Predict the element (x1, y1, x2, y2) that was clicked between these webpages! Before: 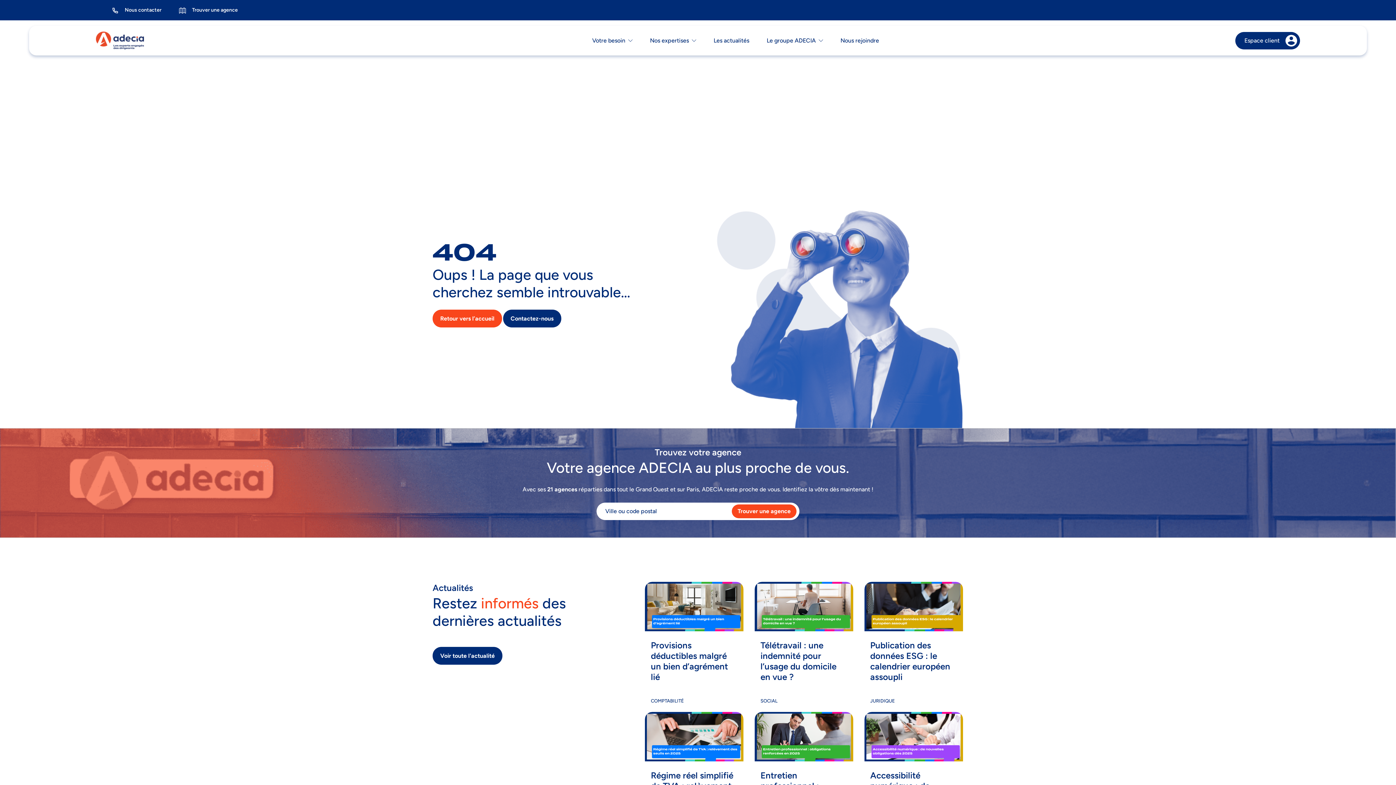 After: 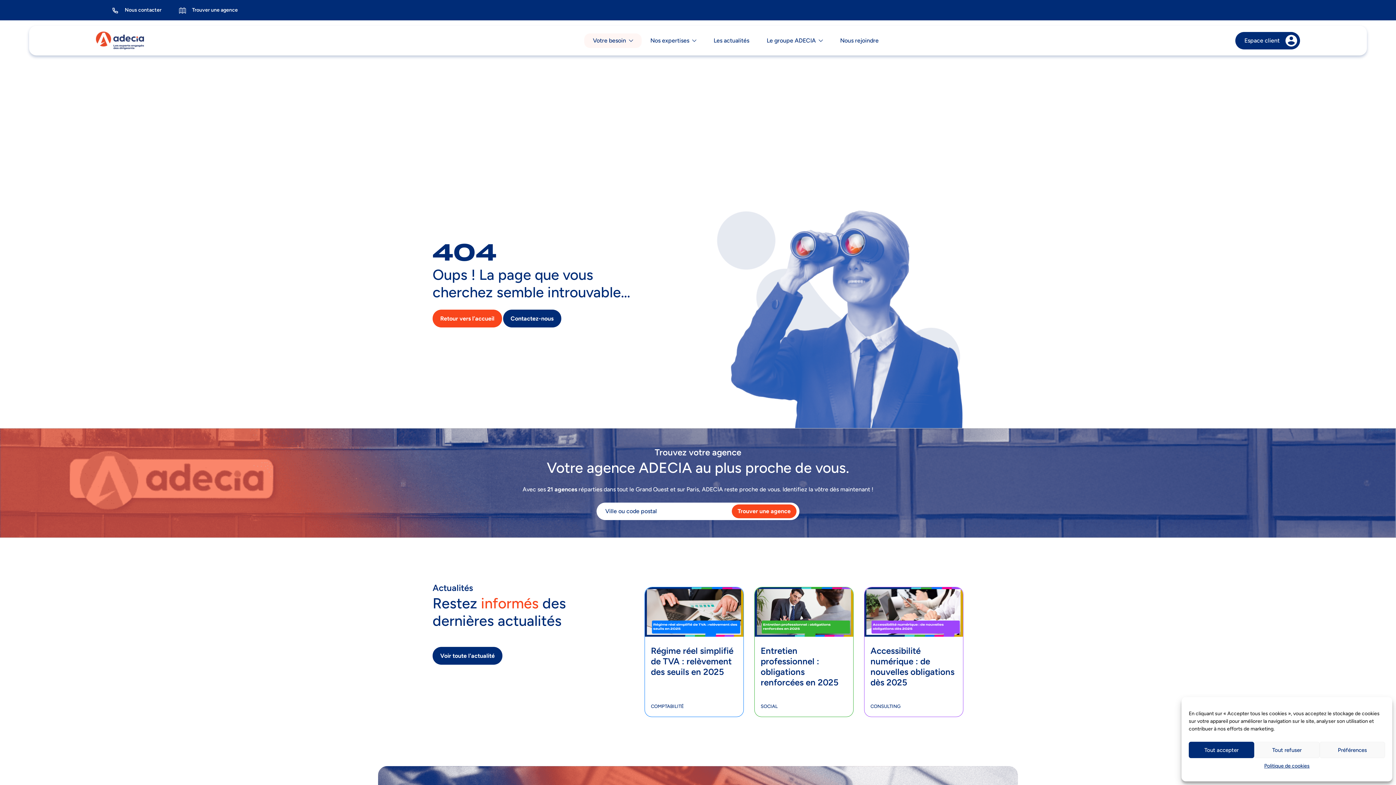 Action: label: Votre besoin bbox: (592, 33, 632, 47)